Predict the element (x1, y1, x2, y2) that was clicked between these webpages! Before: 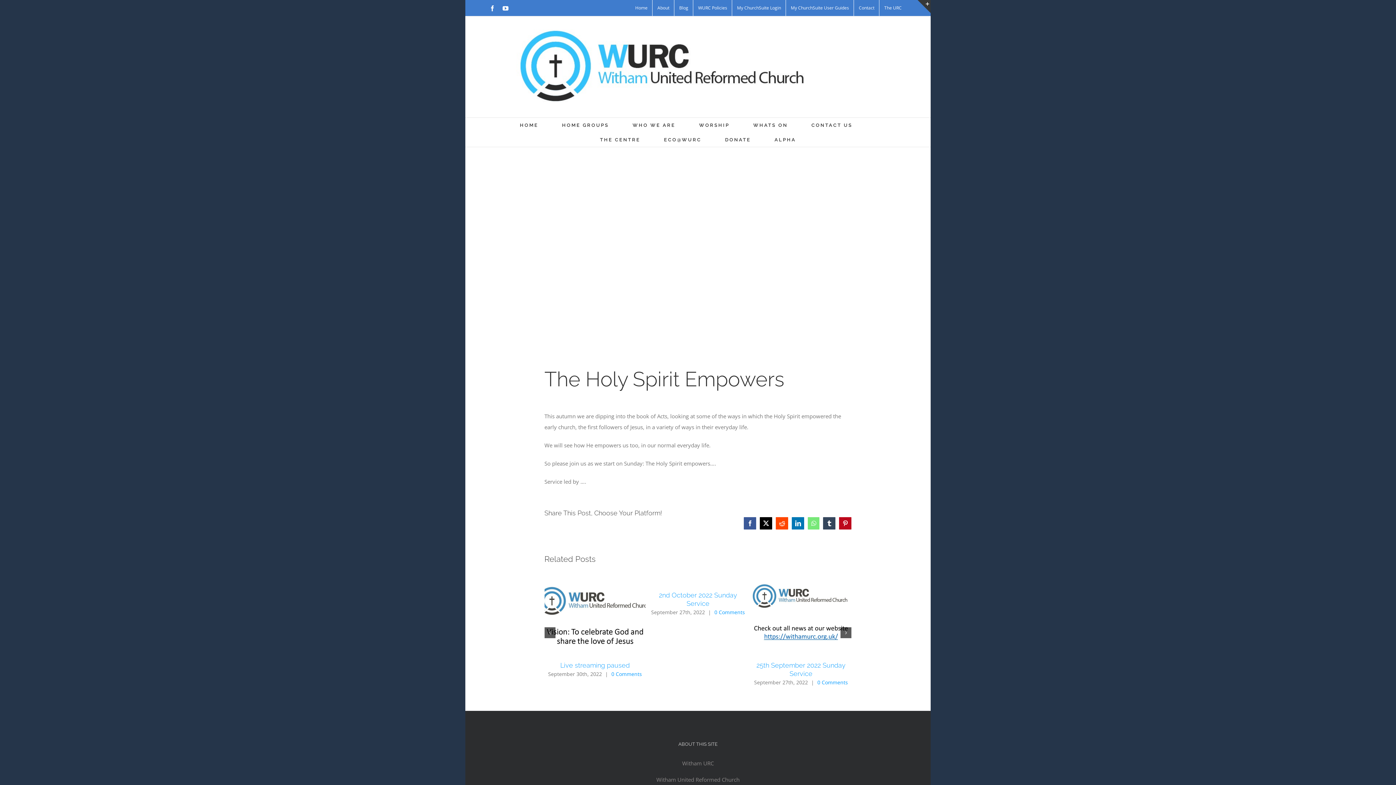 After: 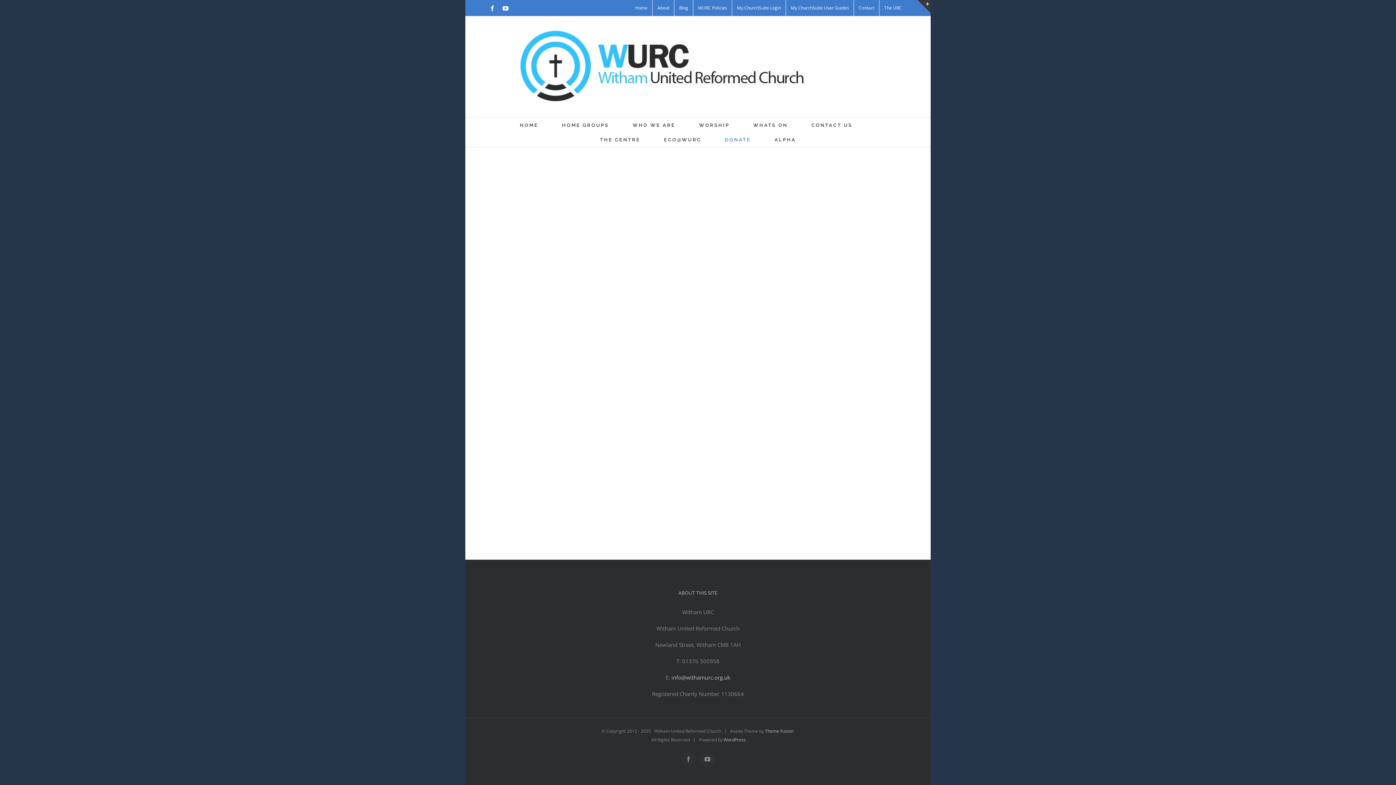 Action: bbox: (725, 132, 751, 146) label: DONATE